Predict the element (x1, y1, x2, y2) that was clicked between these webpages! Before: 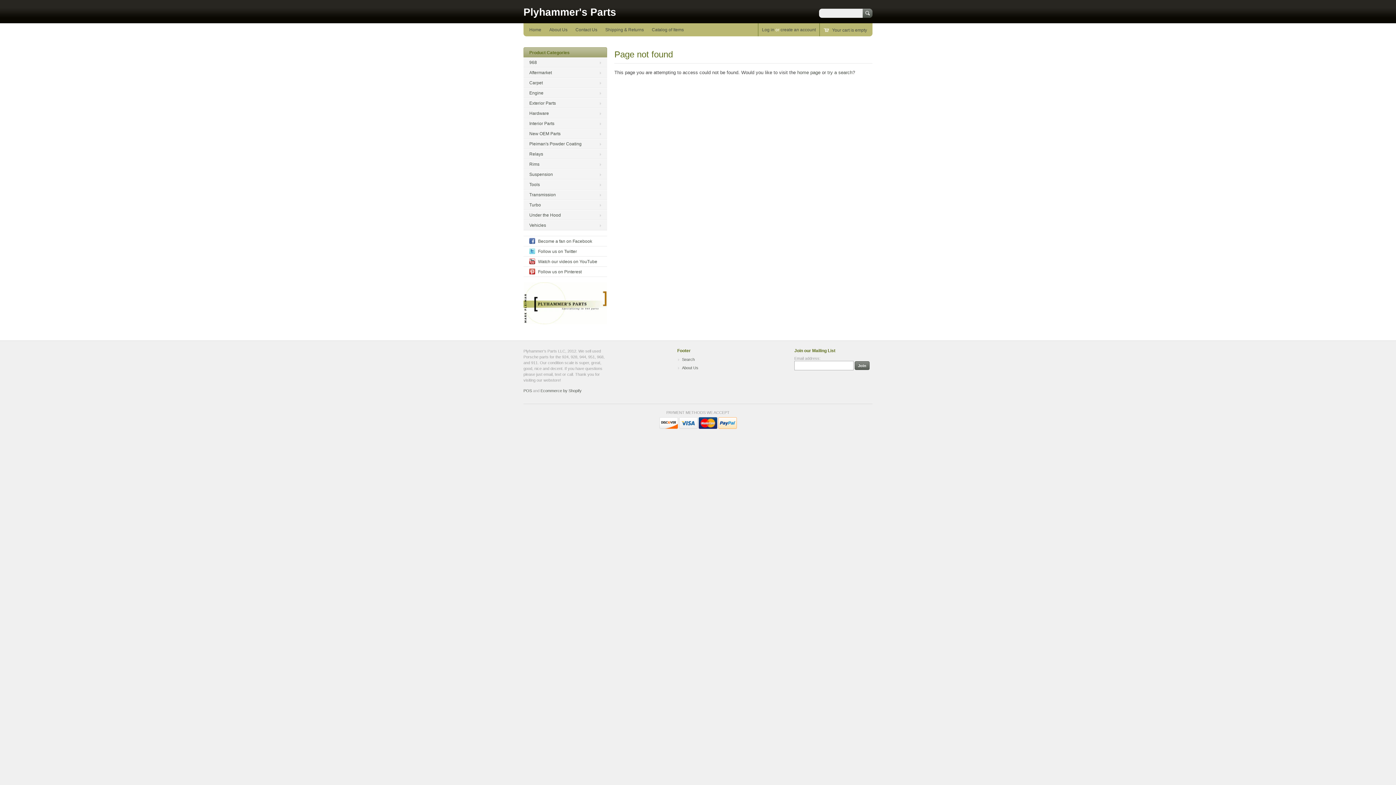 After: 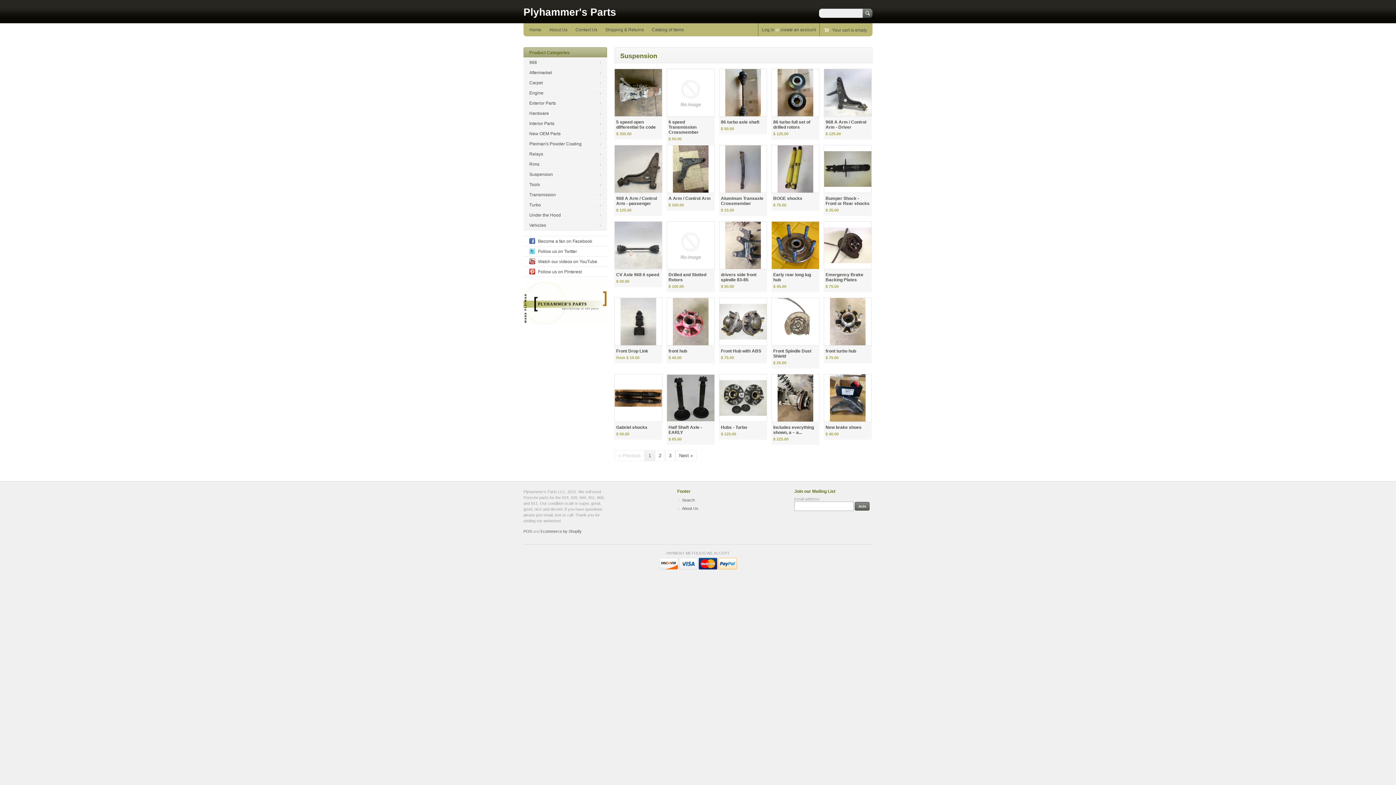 Action: label: Suspension bbox: (523, 169, 607, 179)